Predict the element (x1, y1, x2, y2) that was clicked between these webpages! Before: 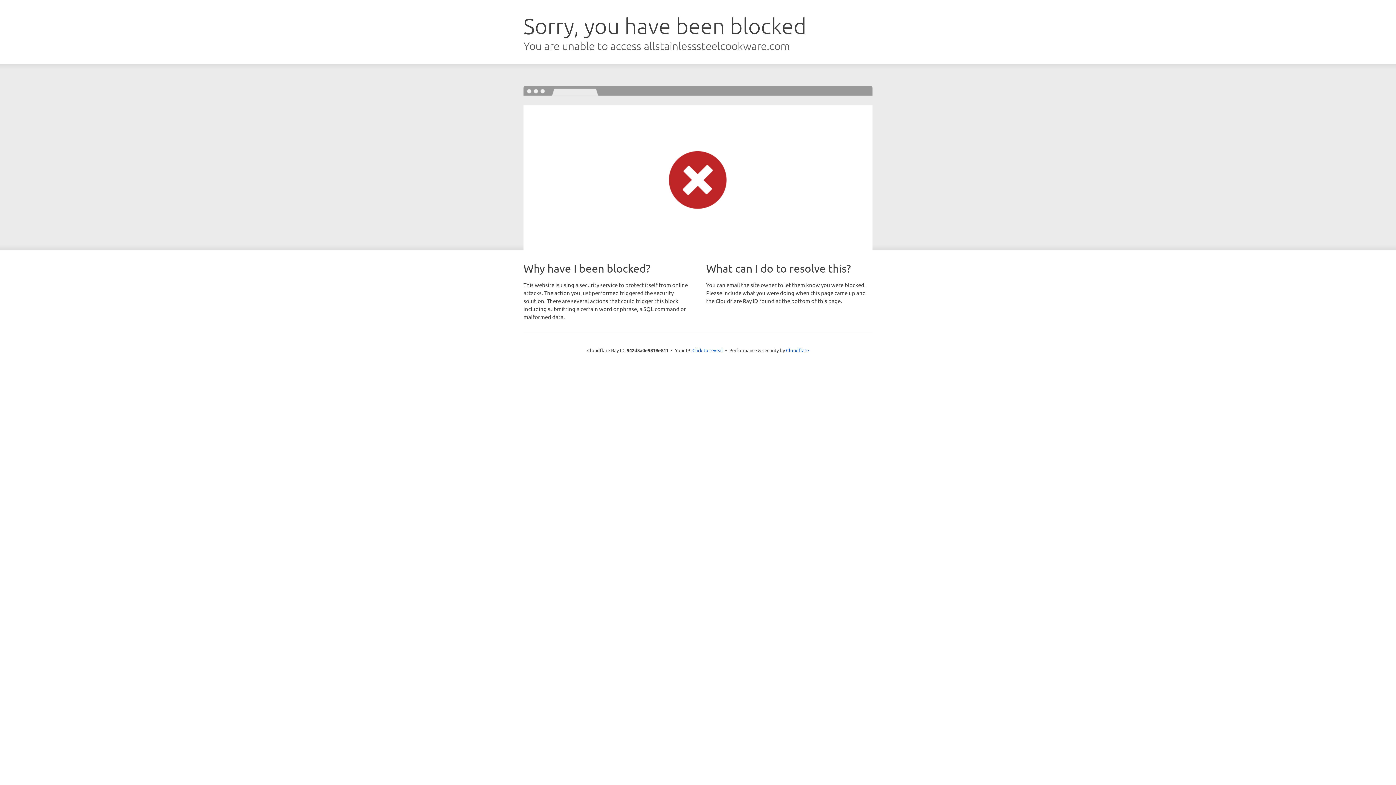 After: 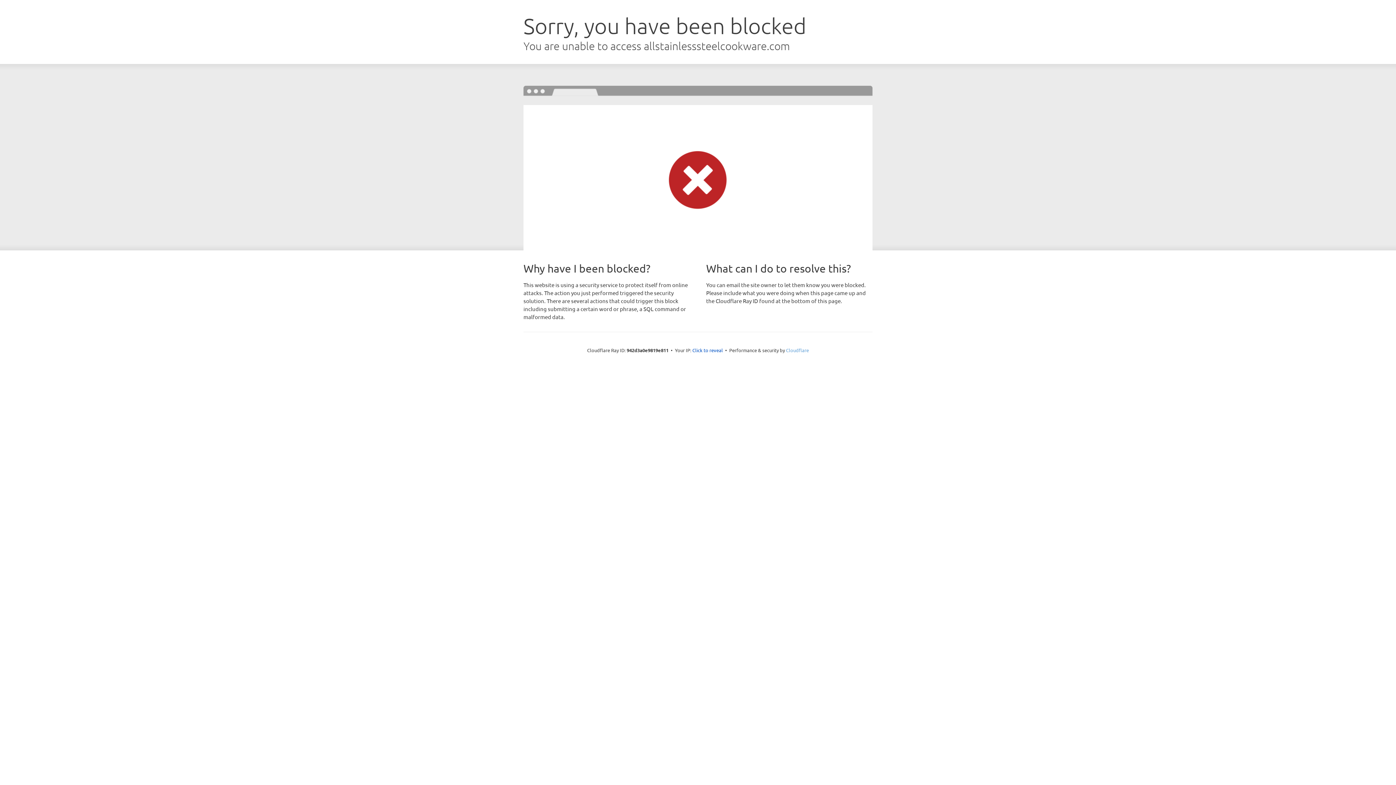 Action: label: Cloudflare bbox: (786, 347, 809, 353)